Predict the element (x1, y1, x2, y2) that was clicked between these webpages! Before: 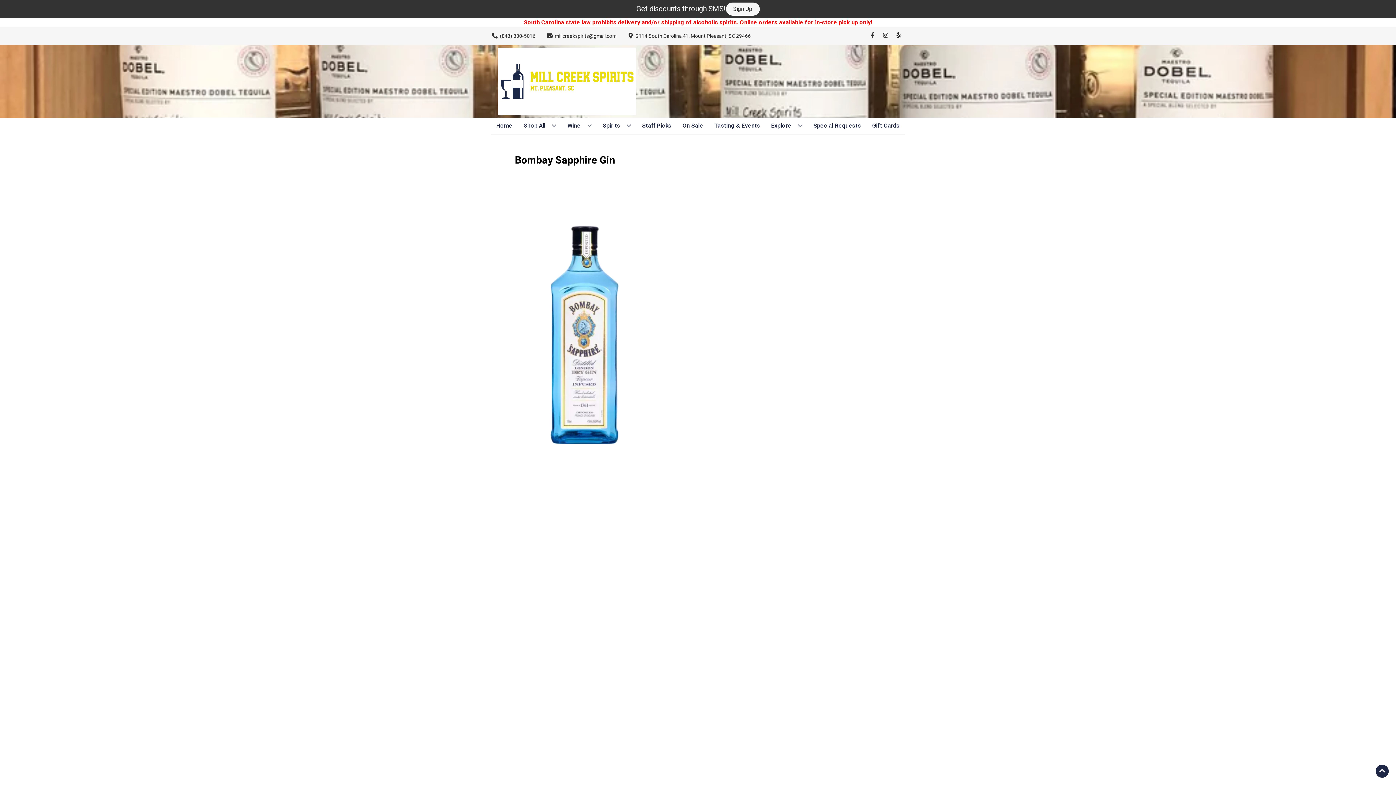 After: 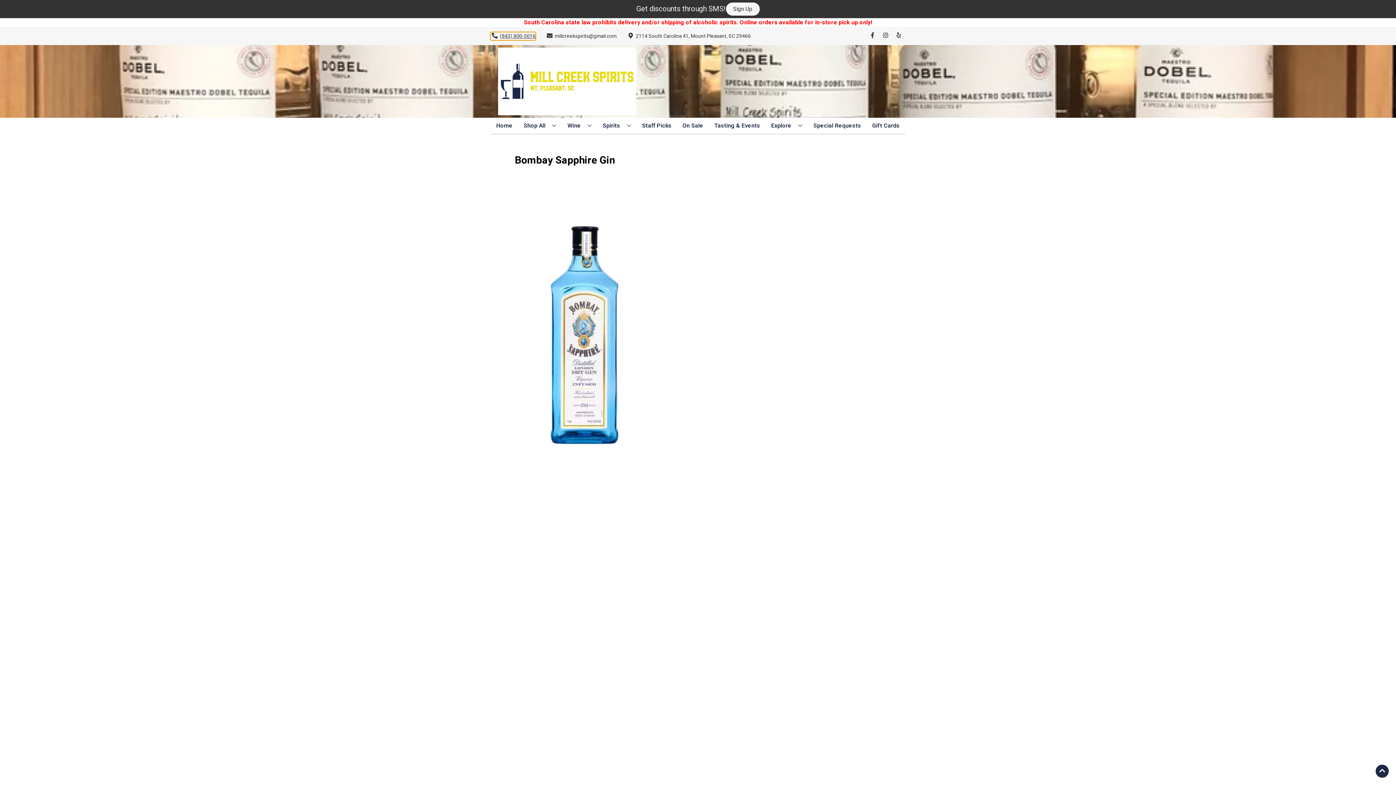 Action: bbox: (490, 32, 535, 39) label: Store number is (843) 800-5016 Clicking will open a link in a new tab